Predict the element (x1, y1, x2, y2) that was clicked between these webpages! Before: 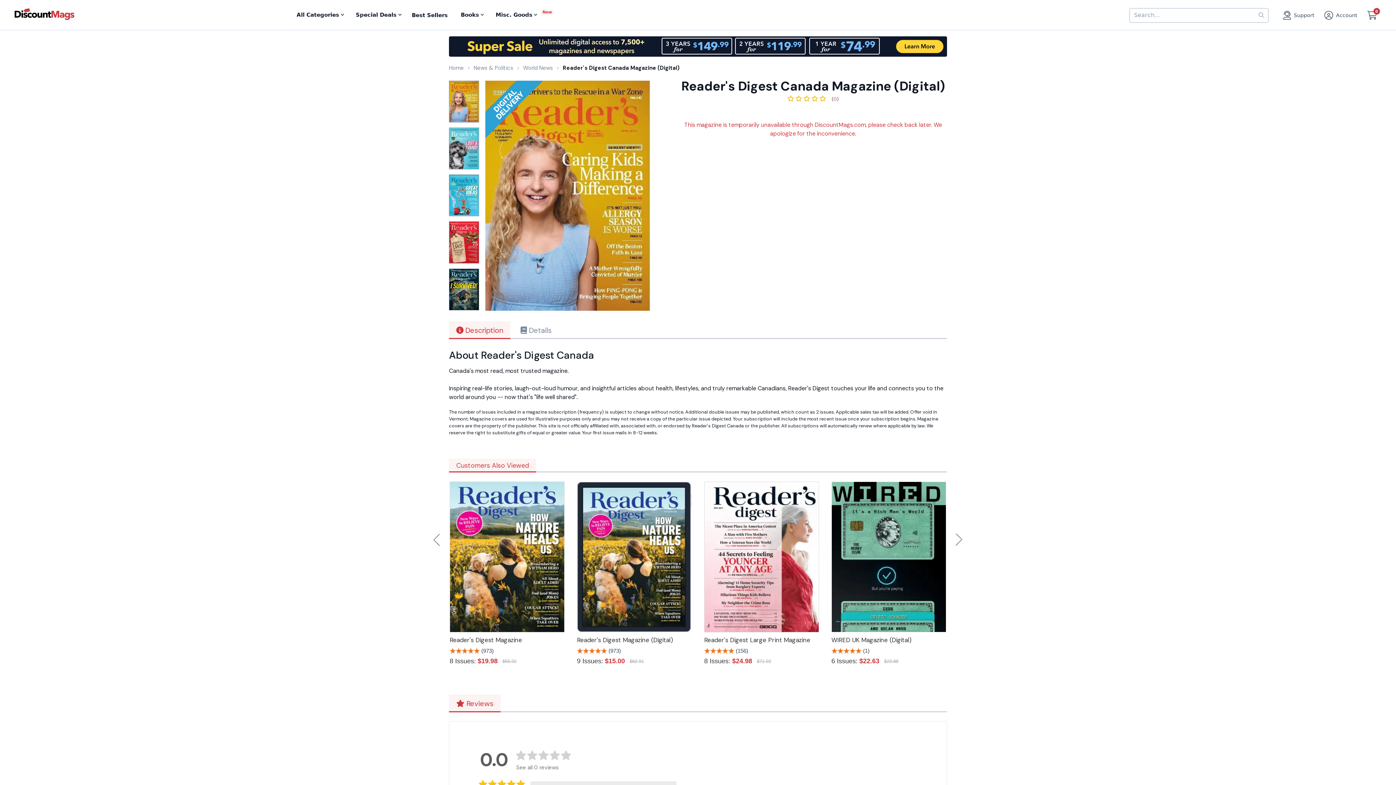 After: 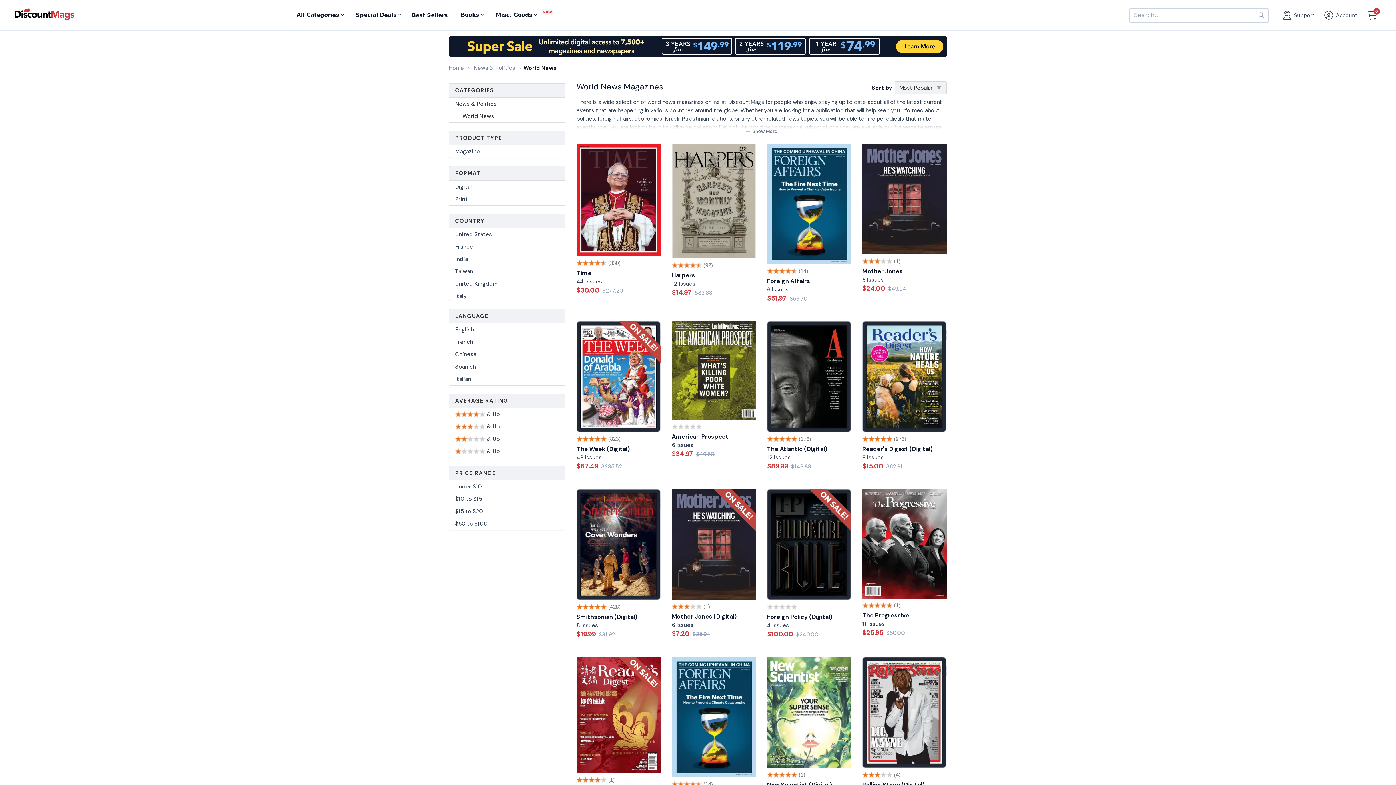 Action: label: World News bbox: (523, 64, 553, 71)